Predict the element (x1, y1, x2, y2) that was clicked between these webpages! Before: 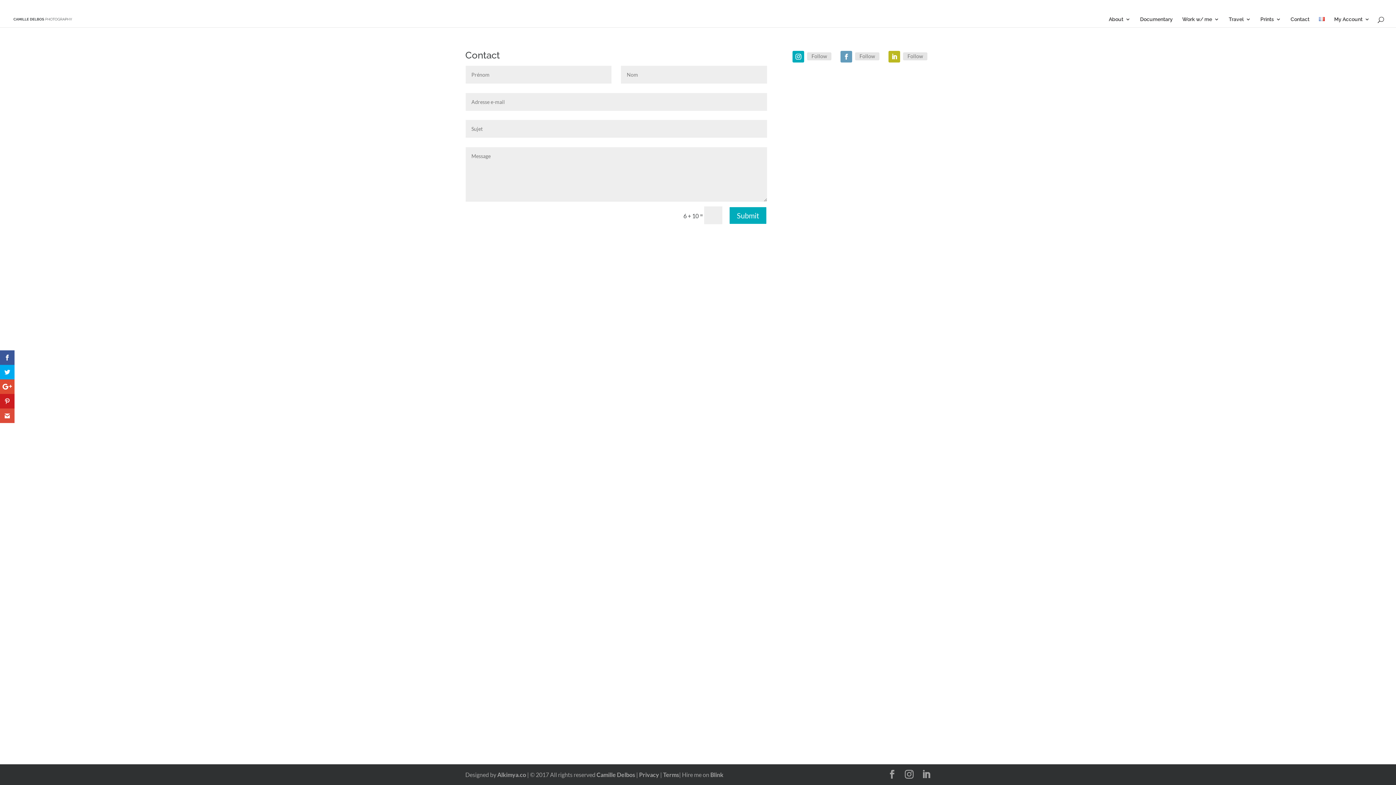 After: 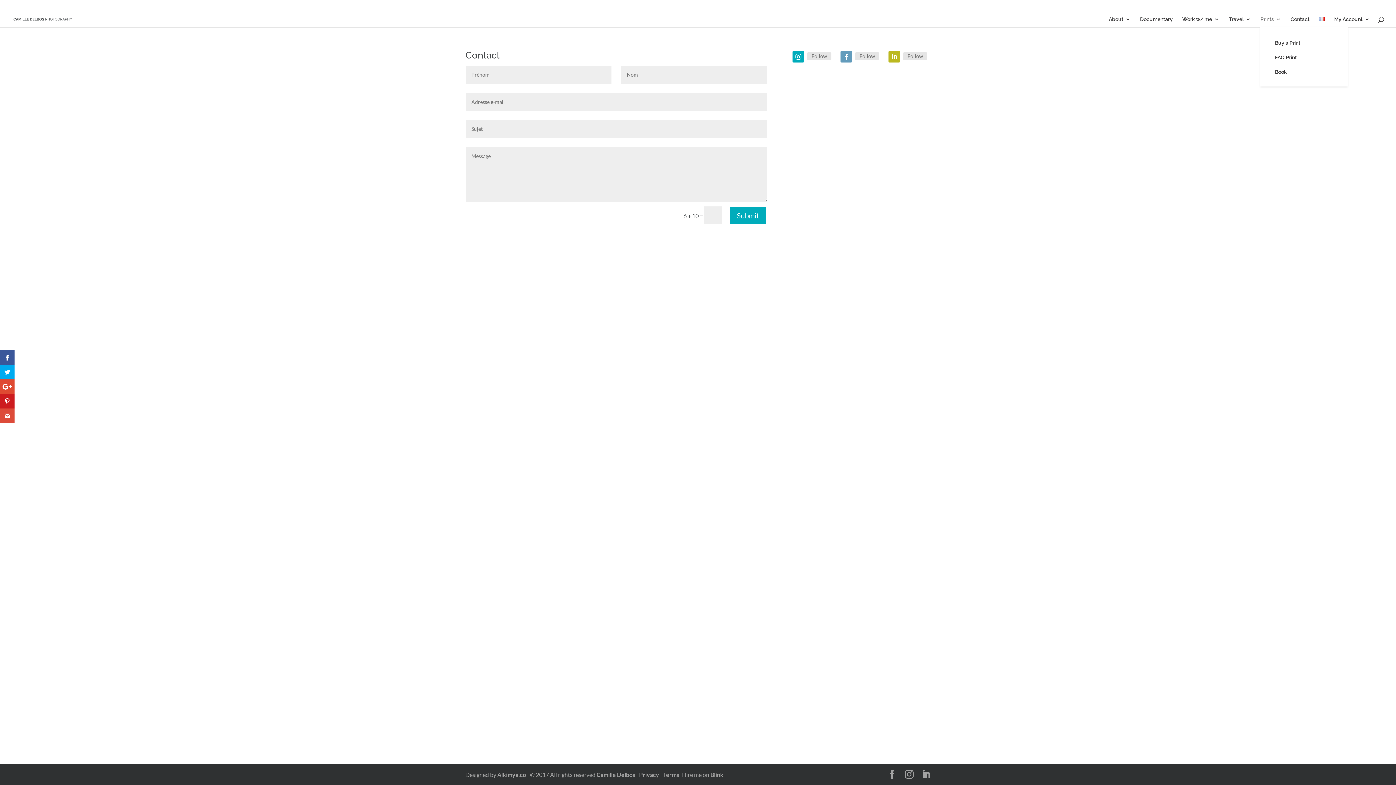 Action: label: Prints bbox: (1260, 16, 1281, 27)